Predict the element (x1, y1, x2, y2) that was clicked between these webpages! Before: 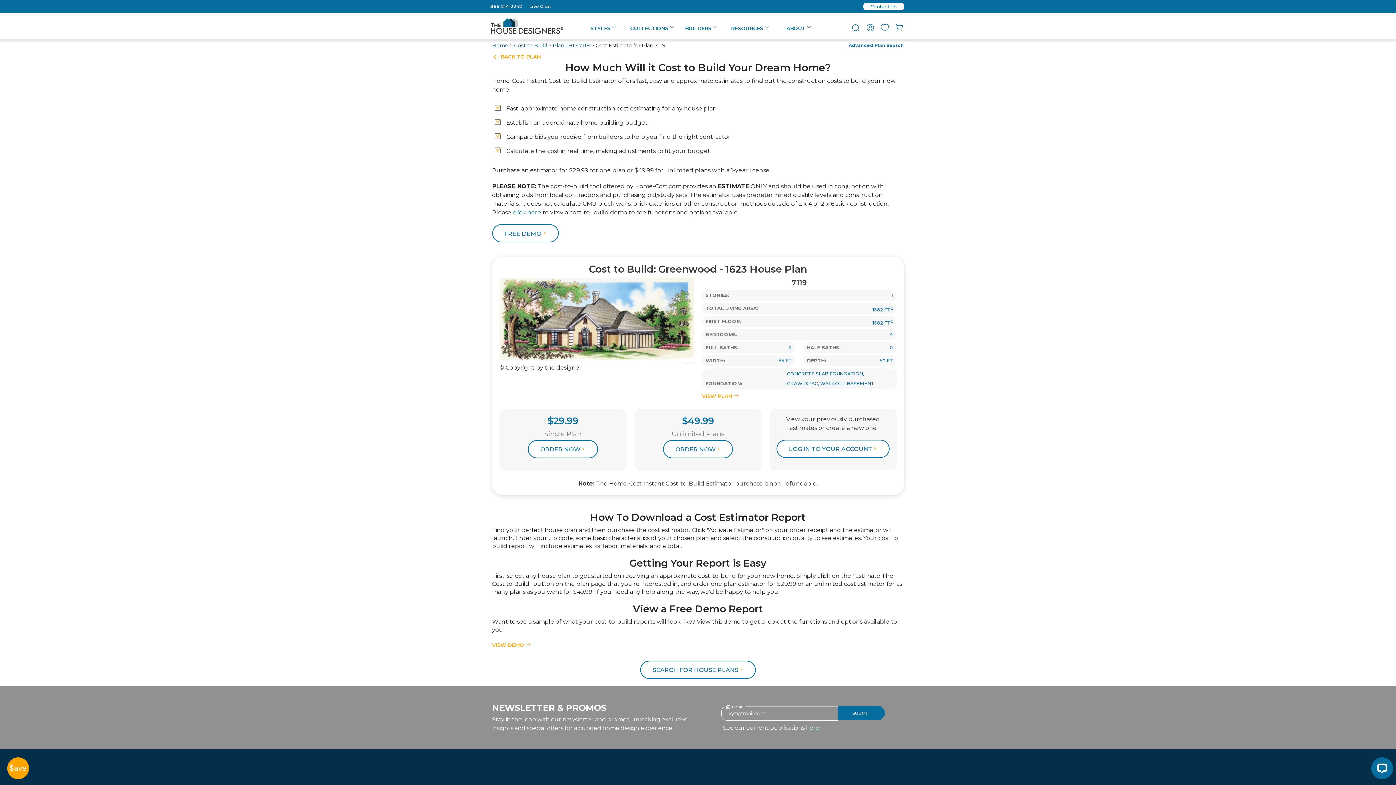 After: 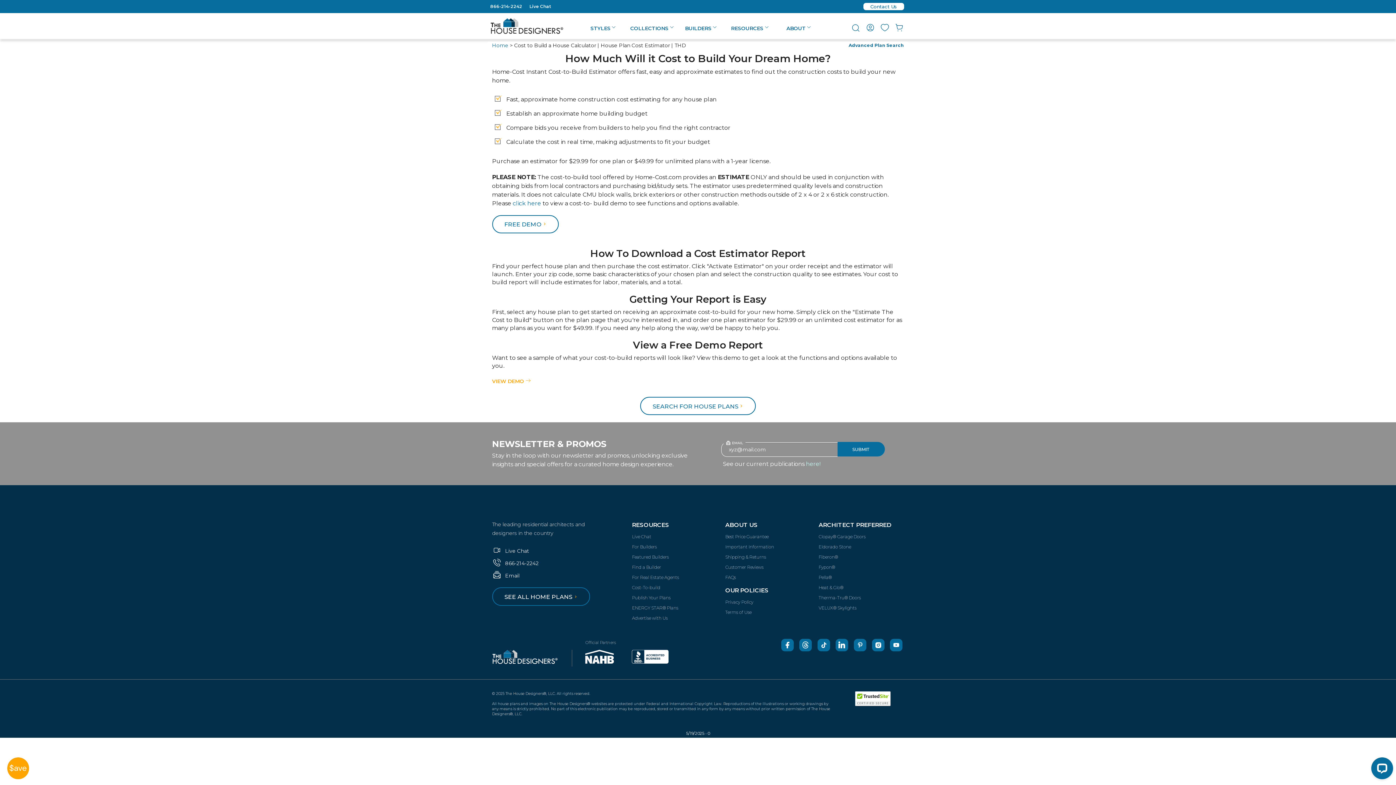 Action: label: Cost to Build bbox: (514, 42, 547, 48)